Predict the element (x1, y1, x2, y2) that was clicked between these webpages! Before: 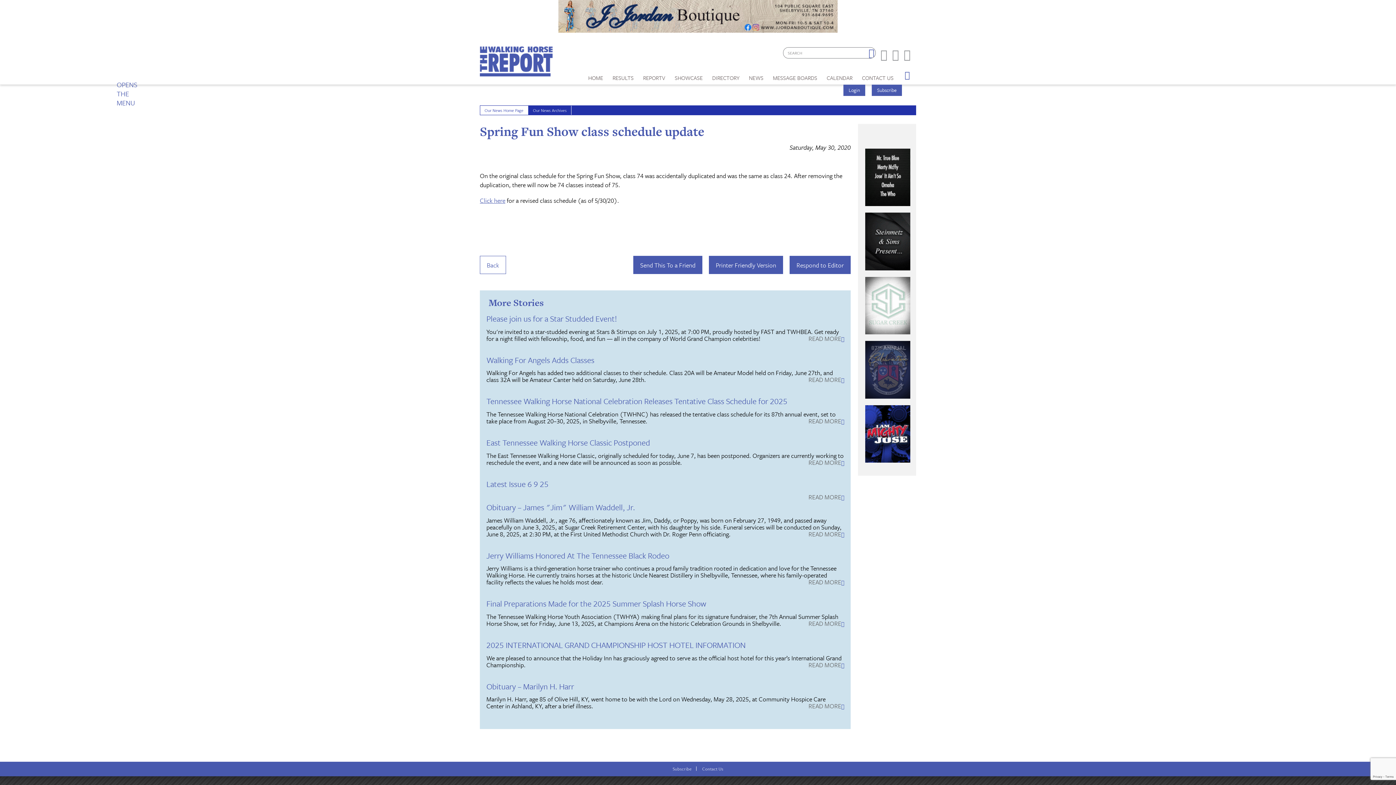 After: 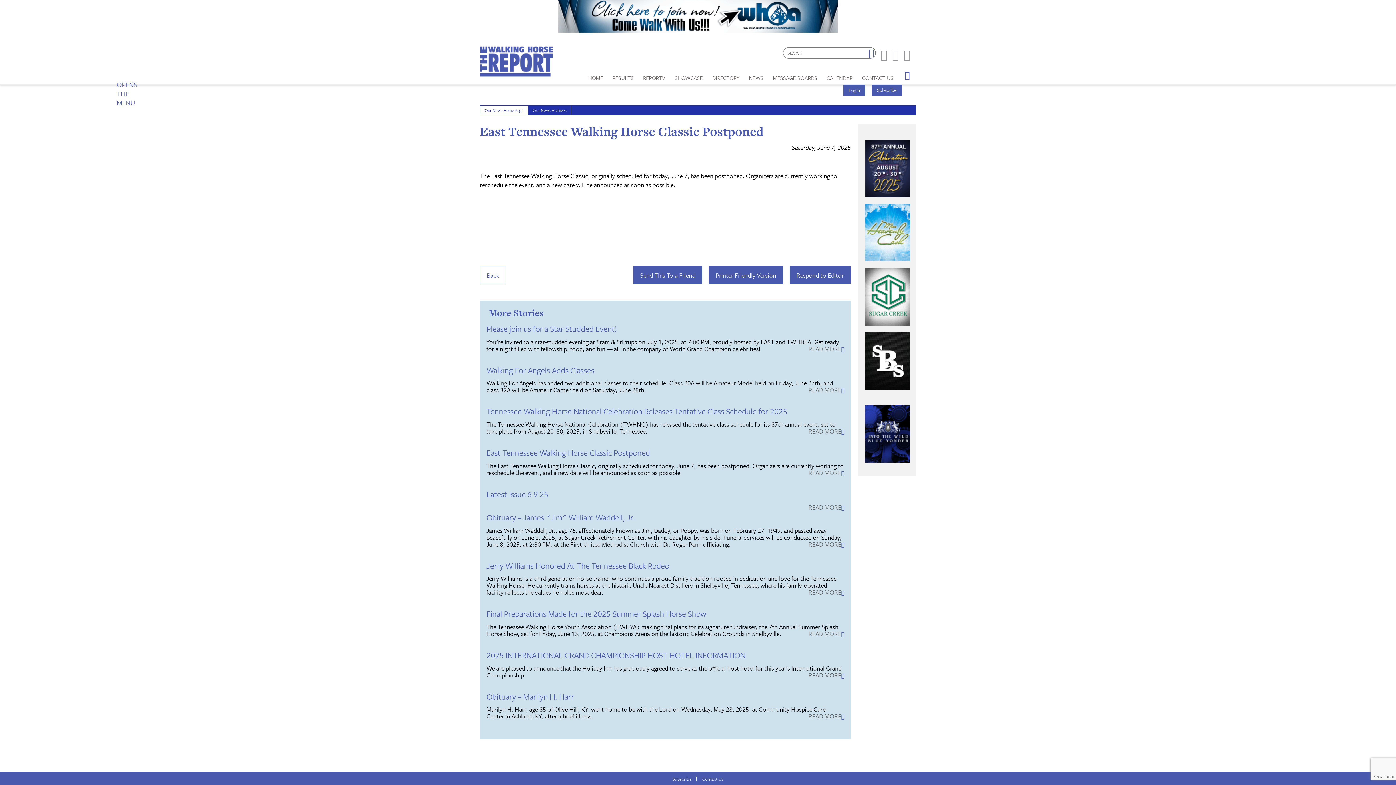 Action: label: READ MORE bbox: (808, 459, 844, 466)